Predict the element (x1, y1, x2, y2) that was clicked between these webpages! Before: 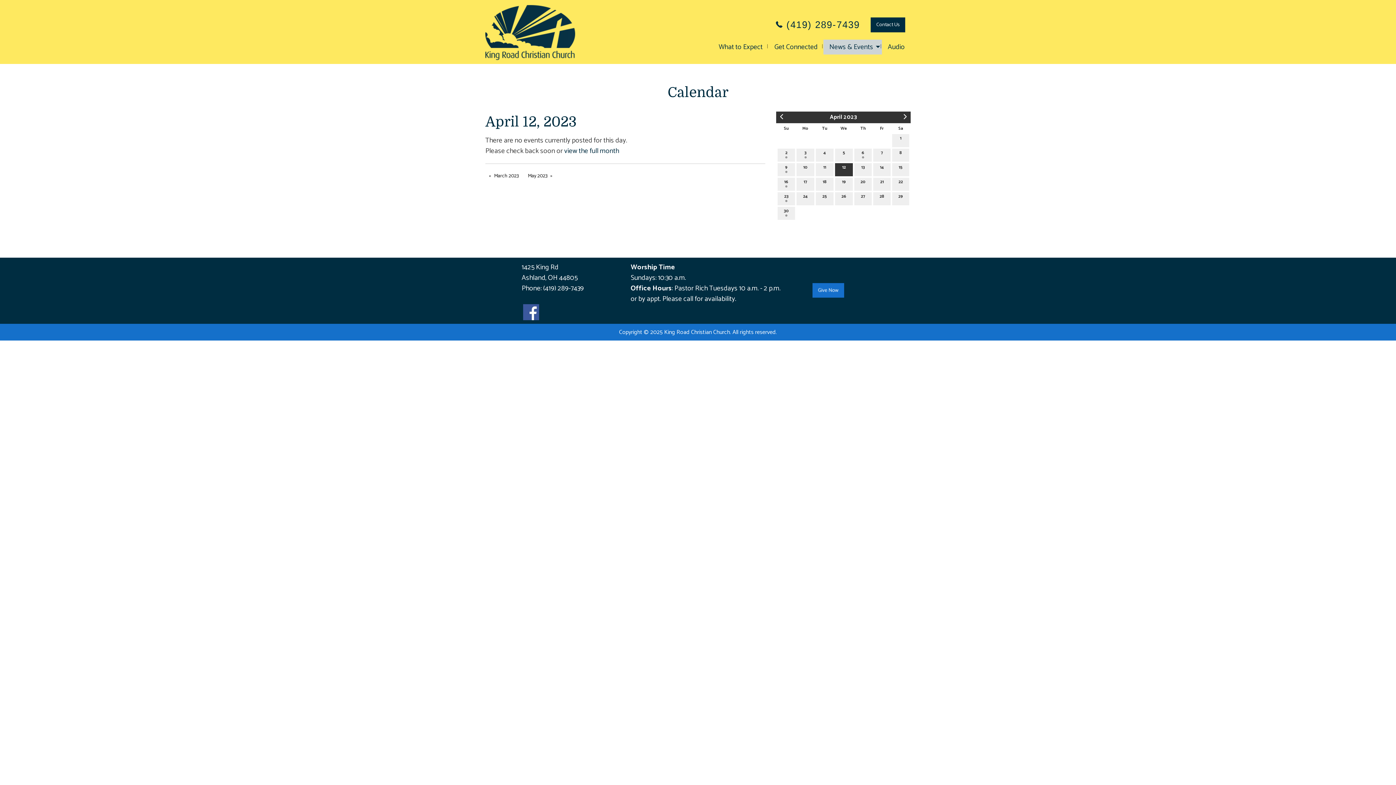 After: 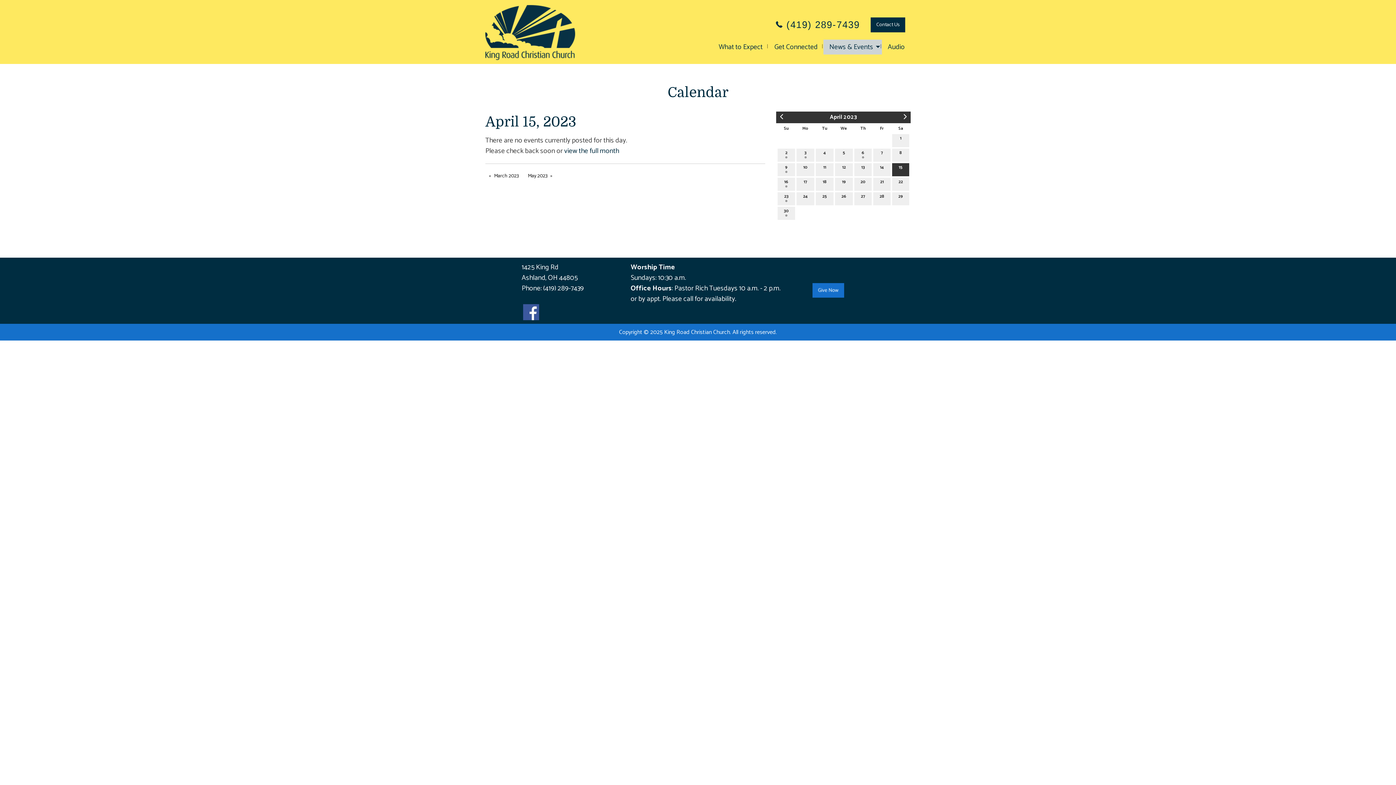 Action: label: 15
 bbox: (892, 163, 909, 176)